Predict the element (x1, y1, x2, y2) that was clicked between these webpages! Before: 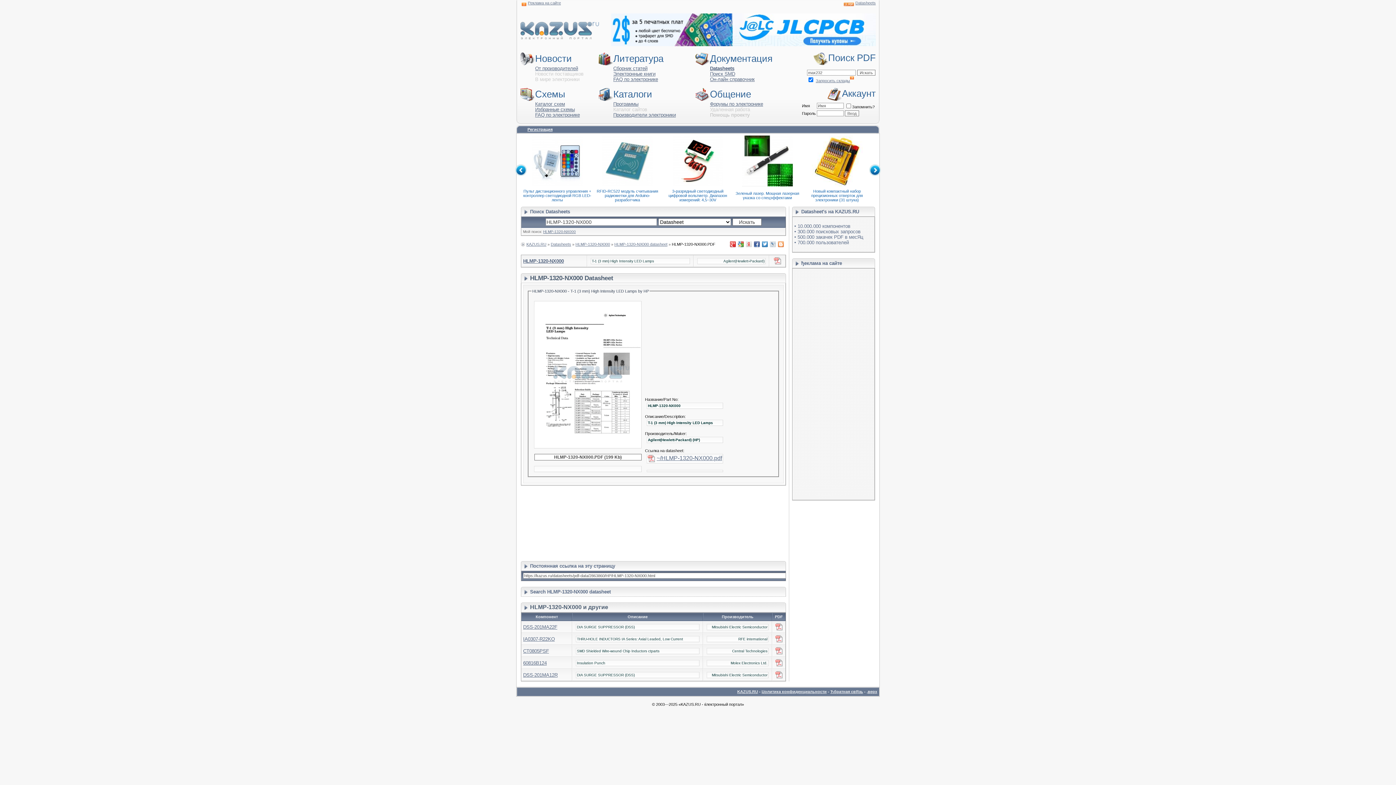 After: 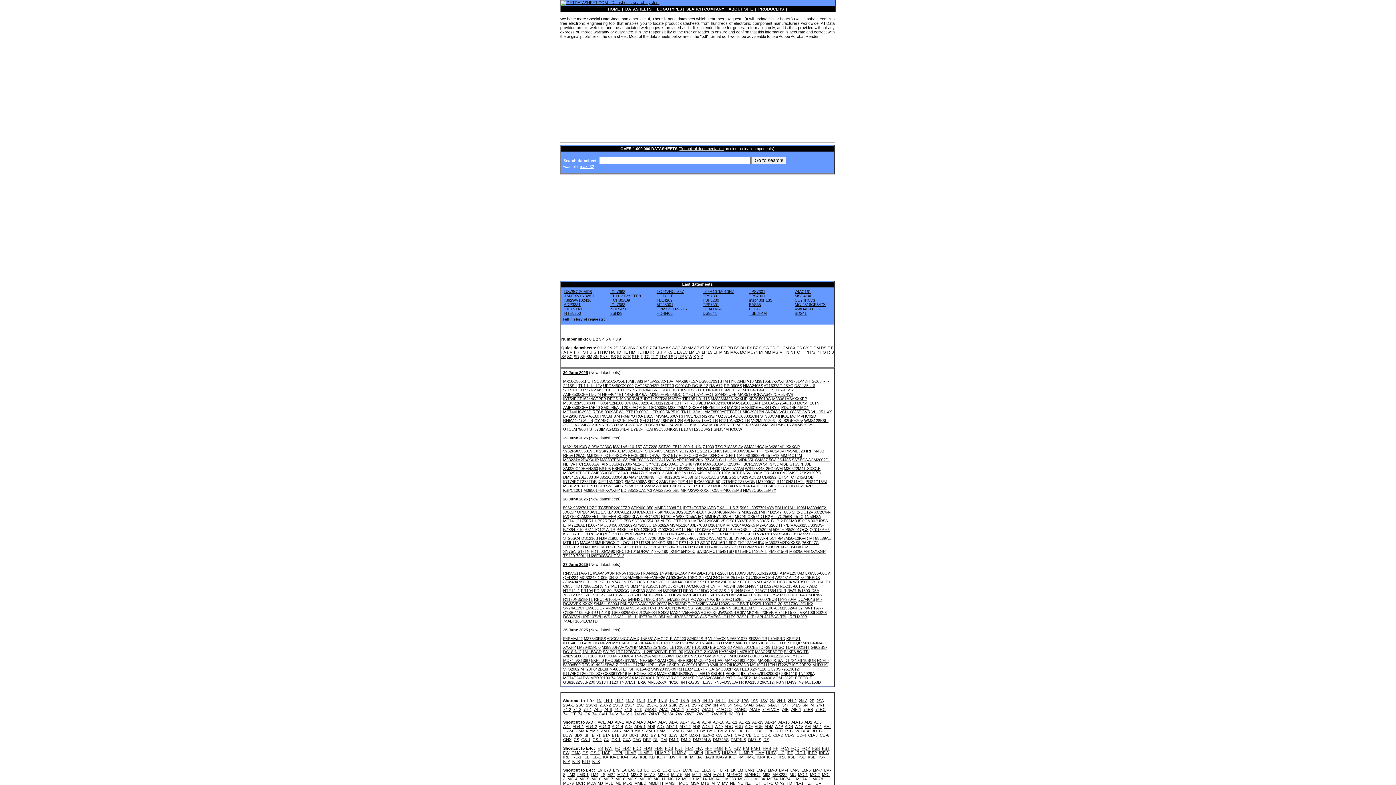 Action: label: Datasheets bbox: (855, 0, 876, 5)